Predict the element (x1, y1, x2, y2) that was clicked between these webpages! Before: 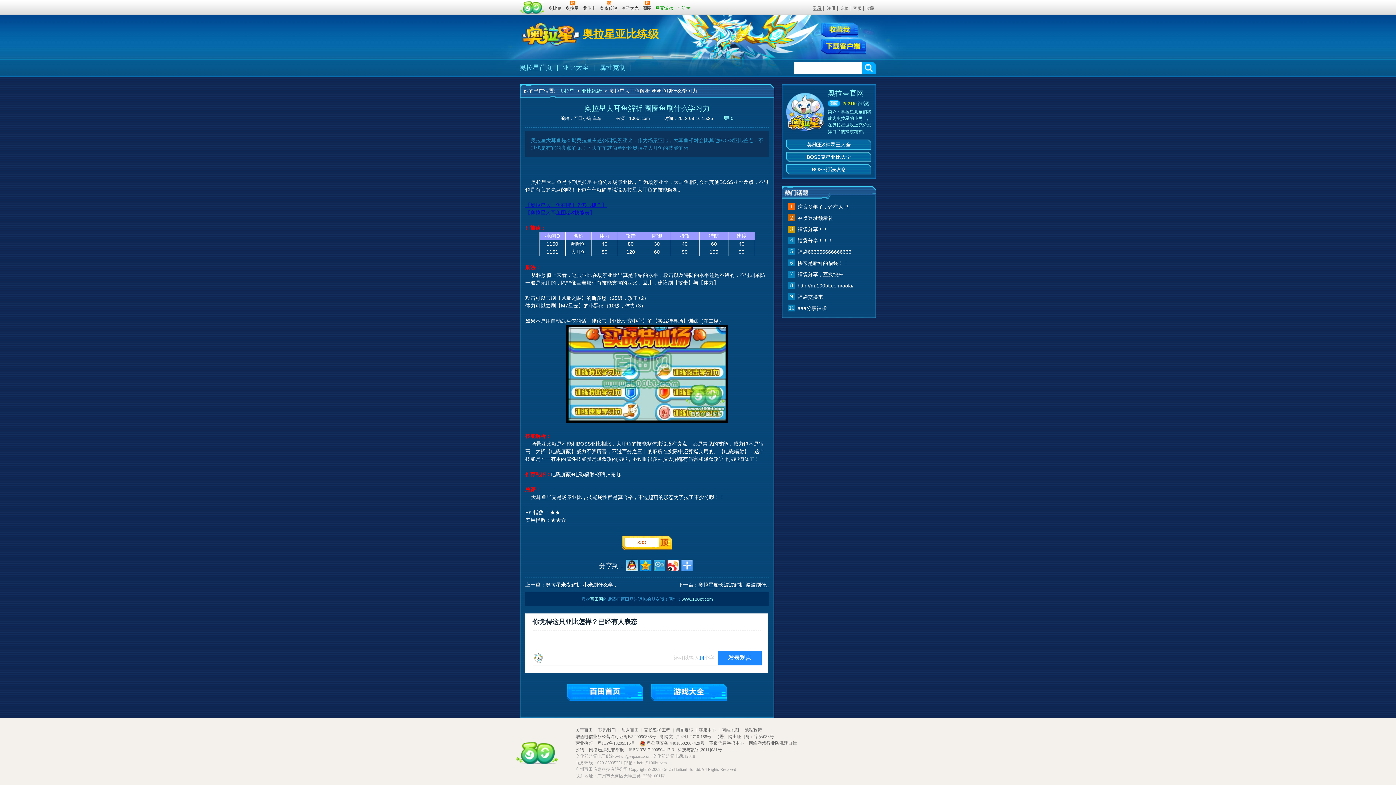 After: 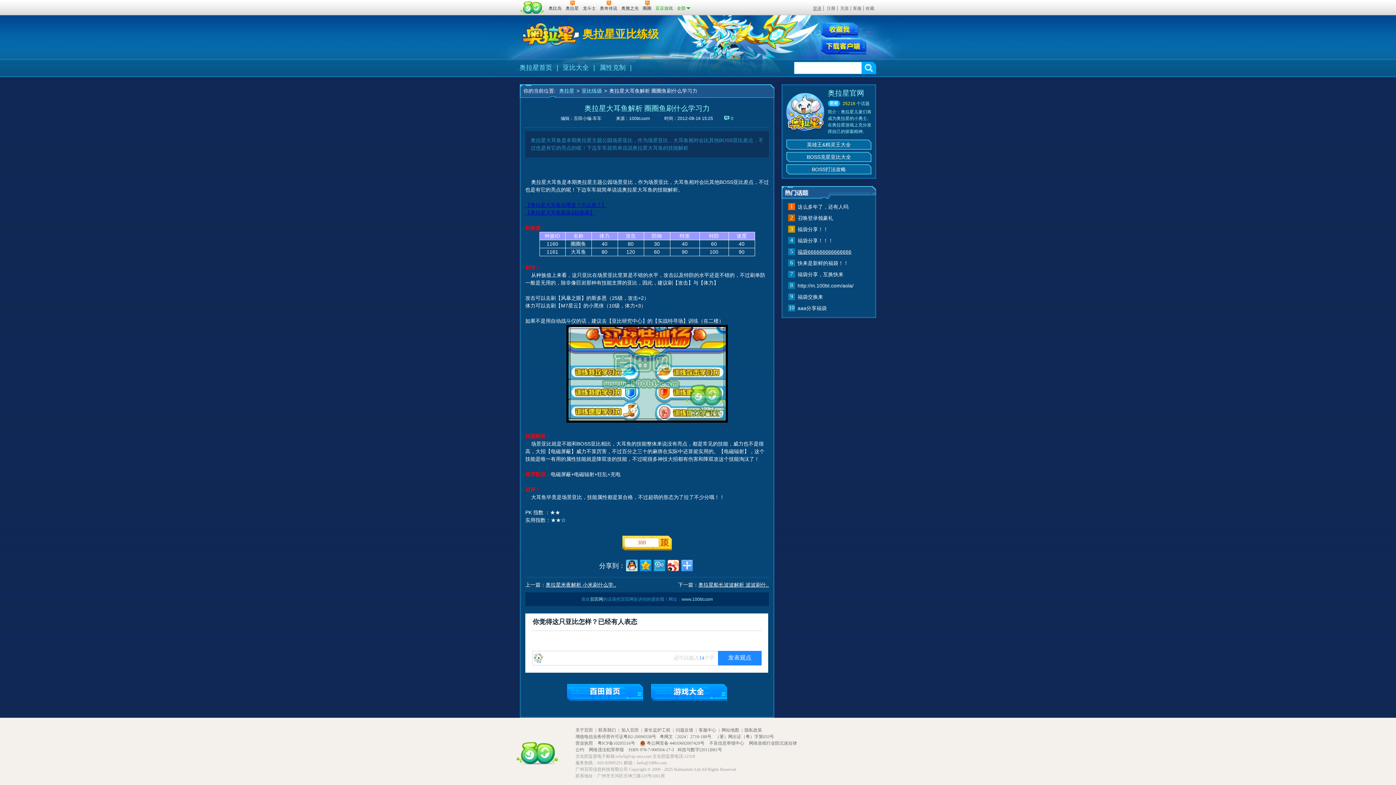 Action: label: 5
福袋666666666666666 bbox: (788, 248, 869, 259)